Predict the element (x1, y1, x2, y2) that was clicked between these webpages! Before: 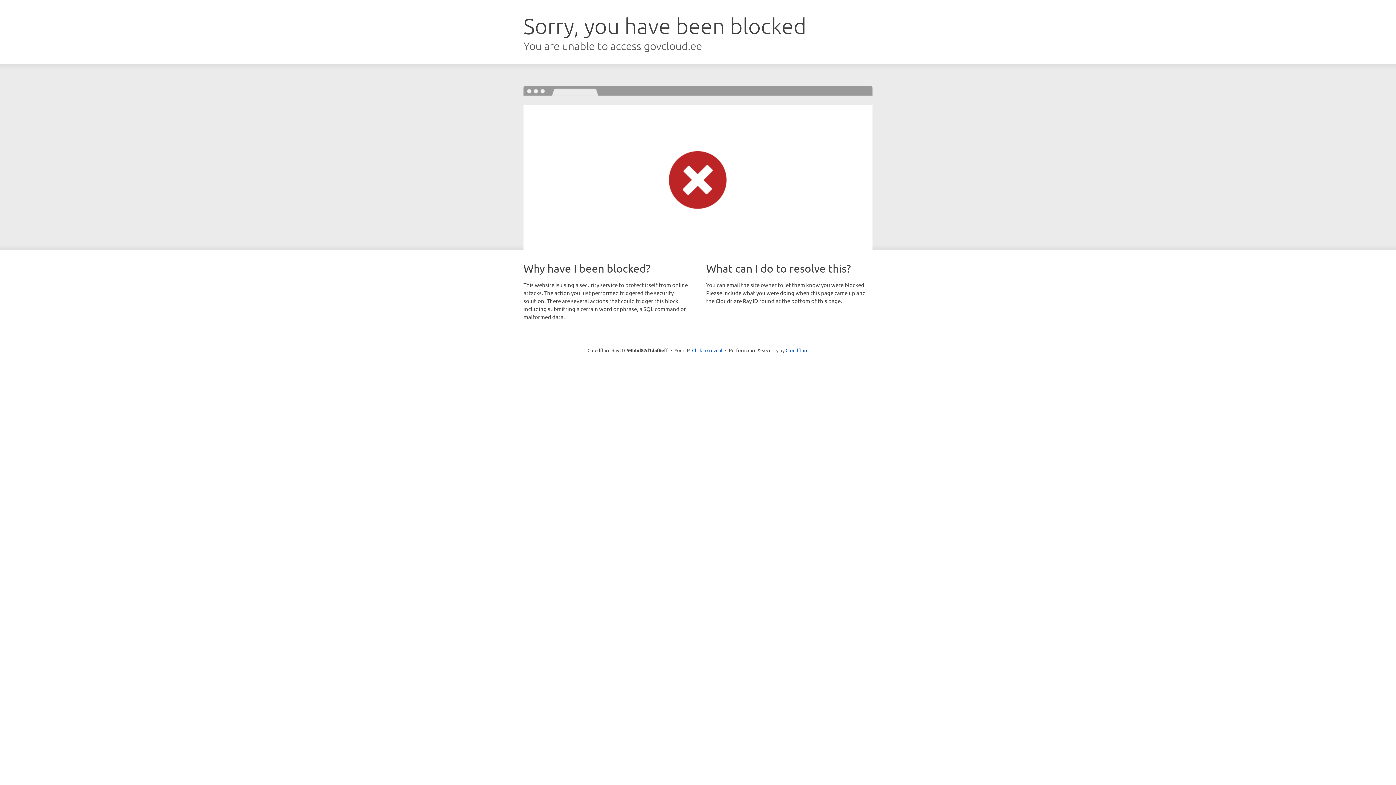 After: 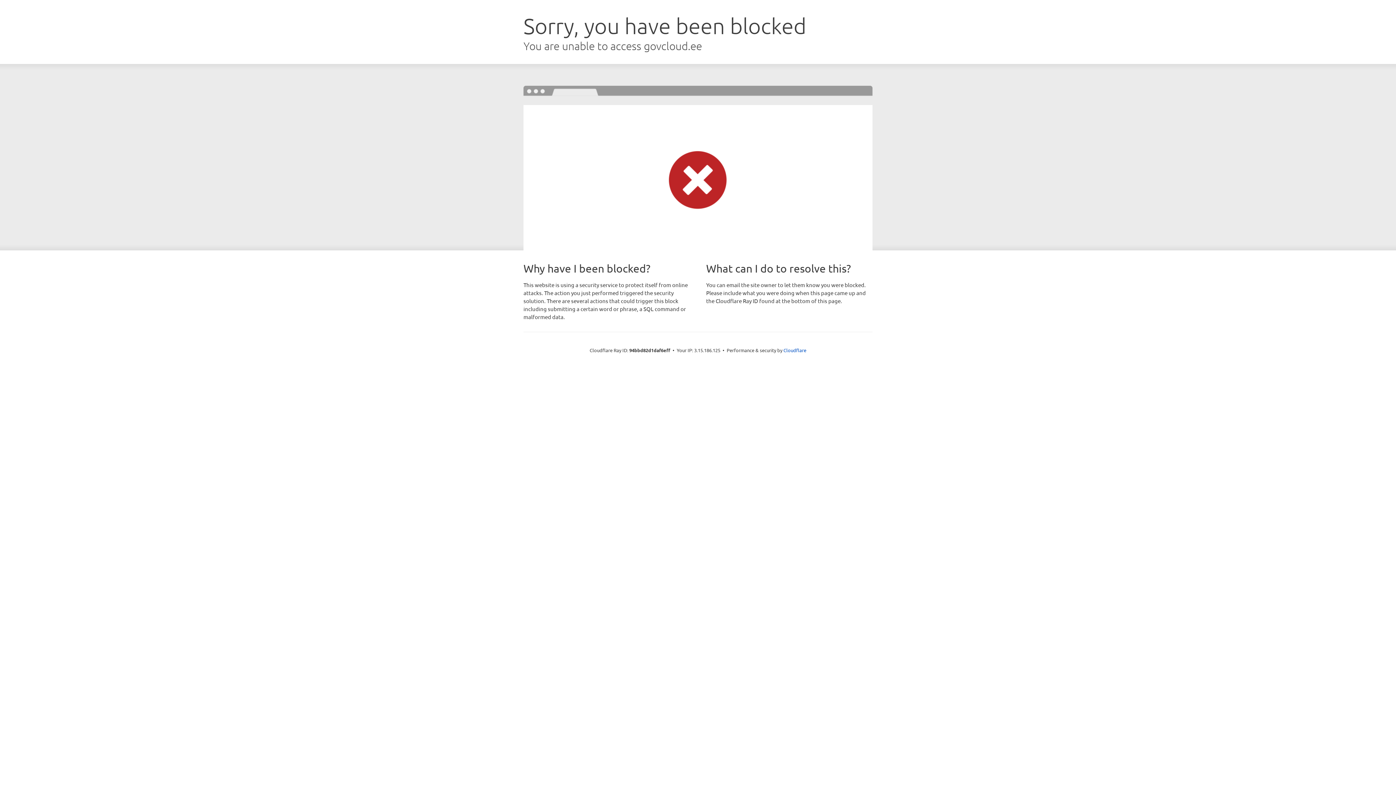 Action: label: Click to reveal bbox: (692, 346, 722, 353)